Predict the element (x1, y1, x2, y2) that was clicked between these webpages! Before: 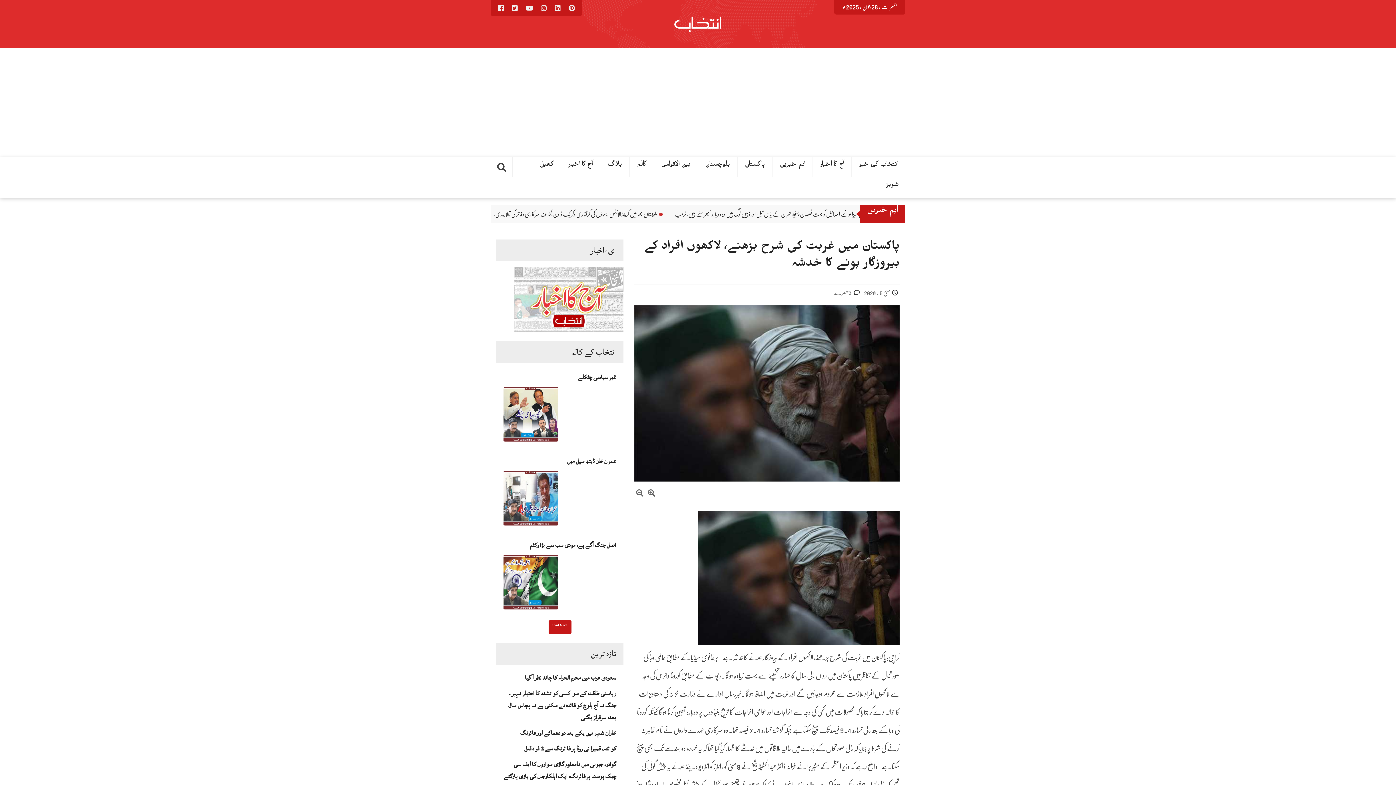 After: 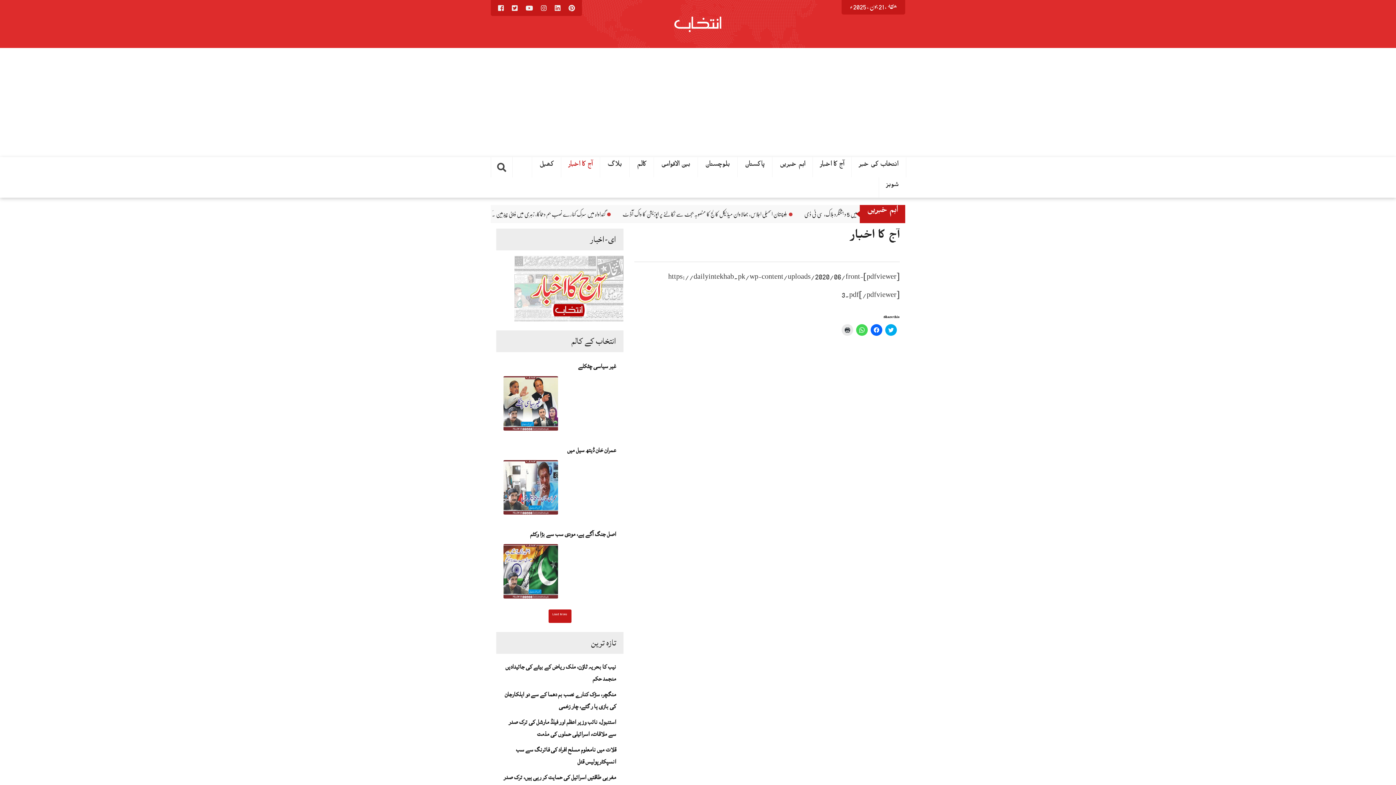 Action: bbox: (561, 157, 600, 177) label: آج کا اخبار